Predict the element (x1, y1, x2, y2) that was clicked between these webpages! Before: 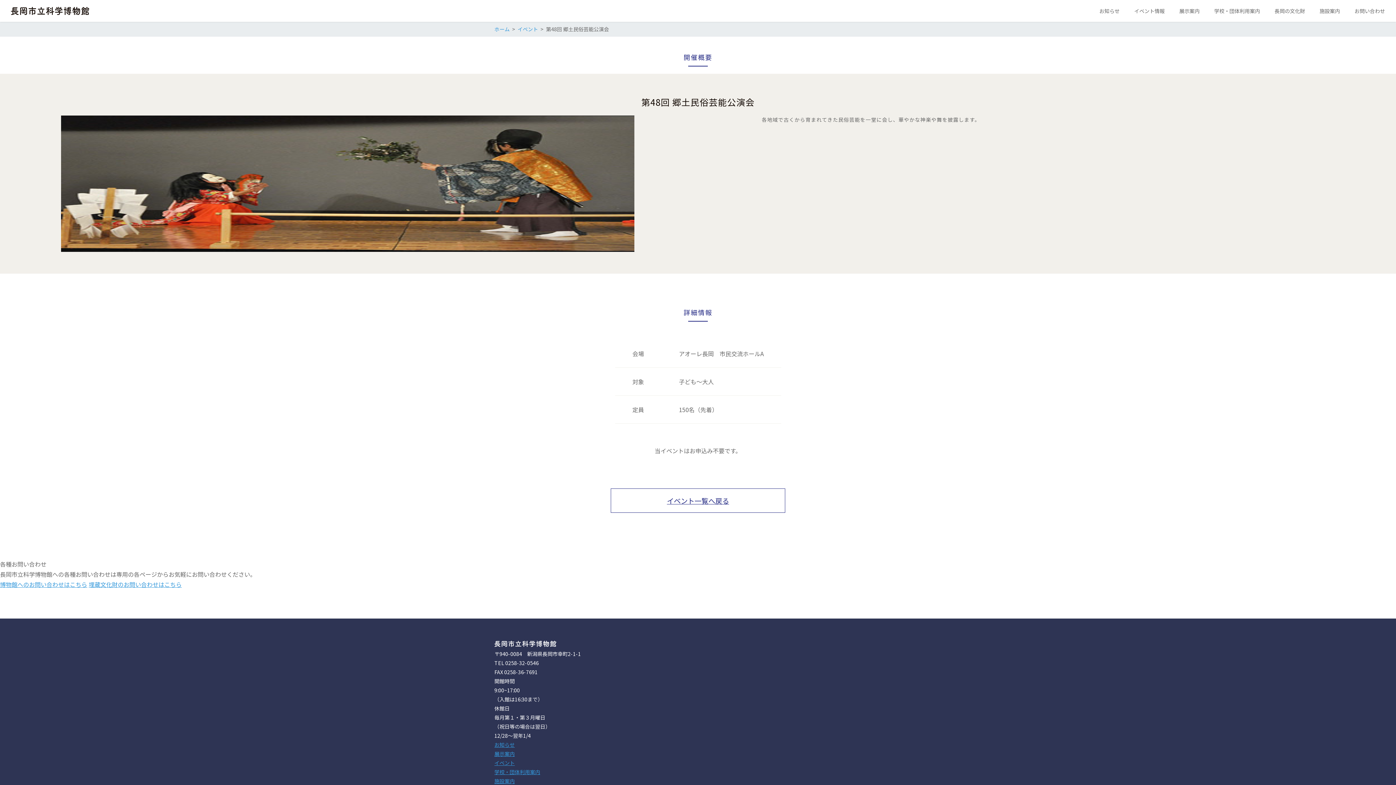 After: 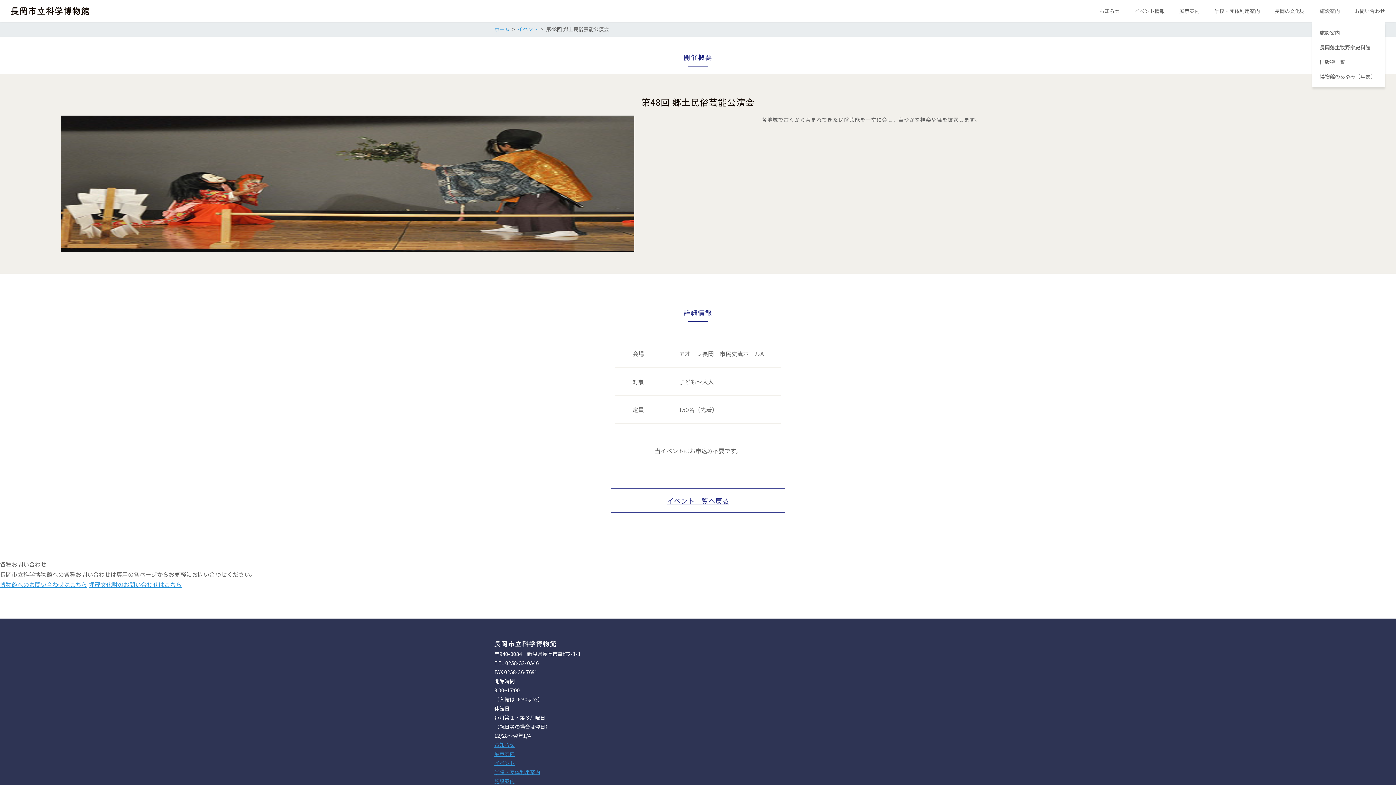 Action: label: 施設案内 bbox: (1312, 7, 1347, 14)